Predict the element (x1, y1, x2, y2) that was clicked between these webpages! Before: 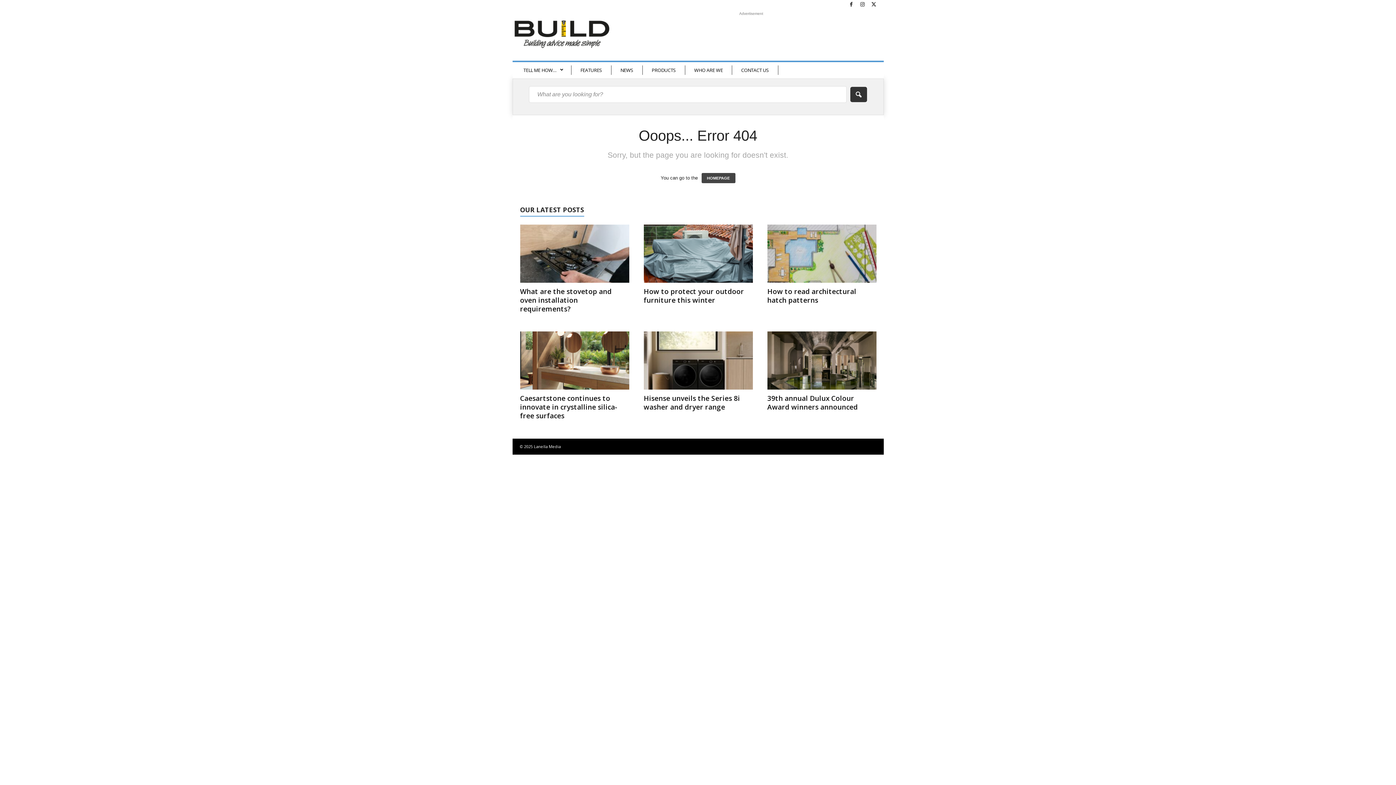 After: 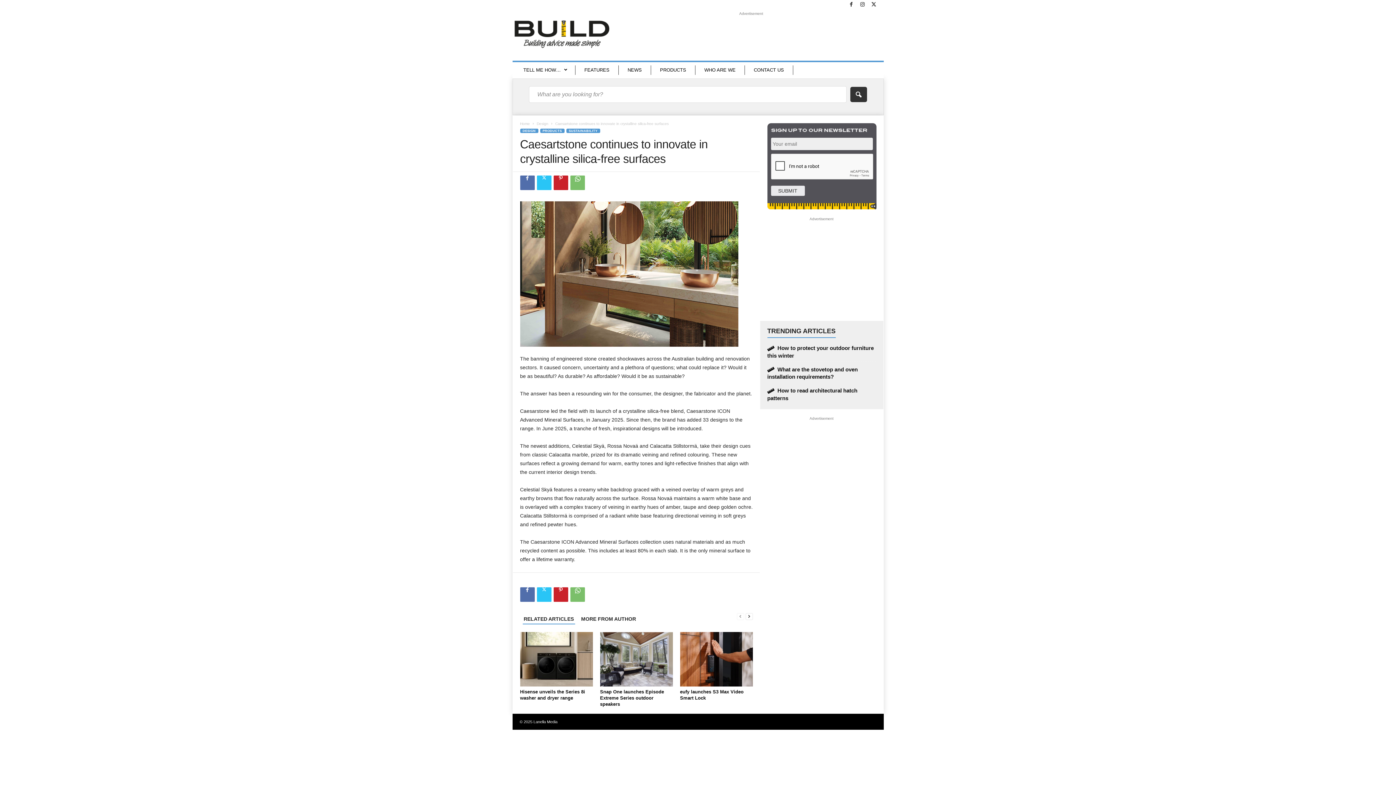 Action: bbox: (520, 331, 629, 389)